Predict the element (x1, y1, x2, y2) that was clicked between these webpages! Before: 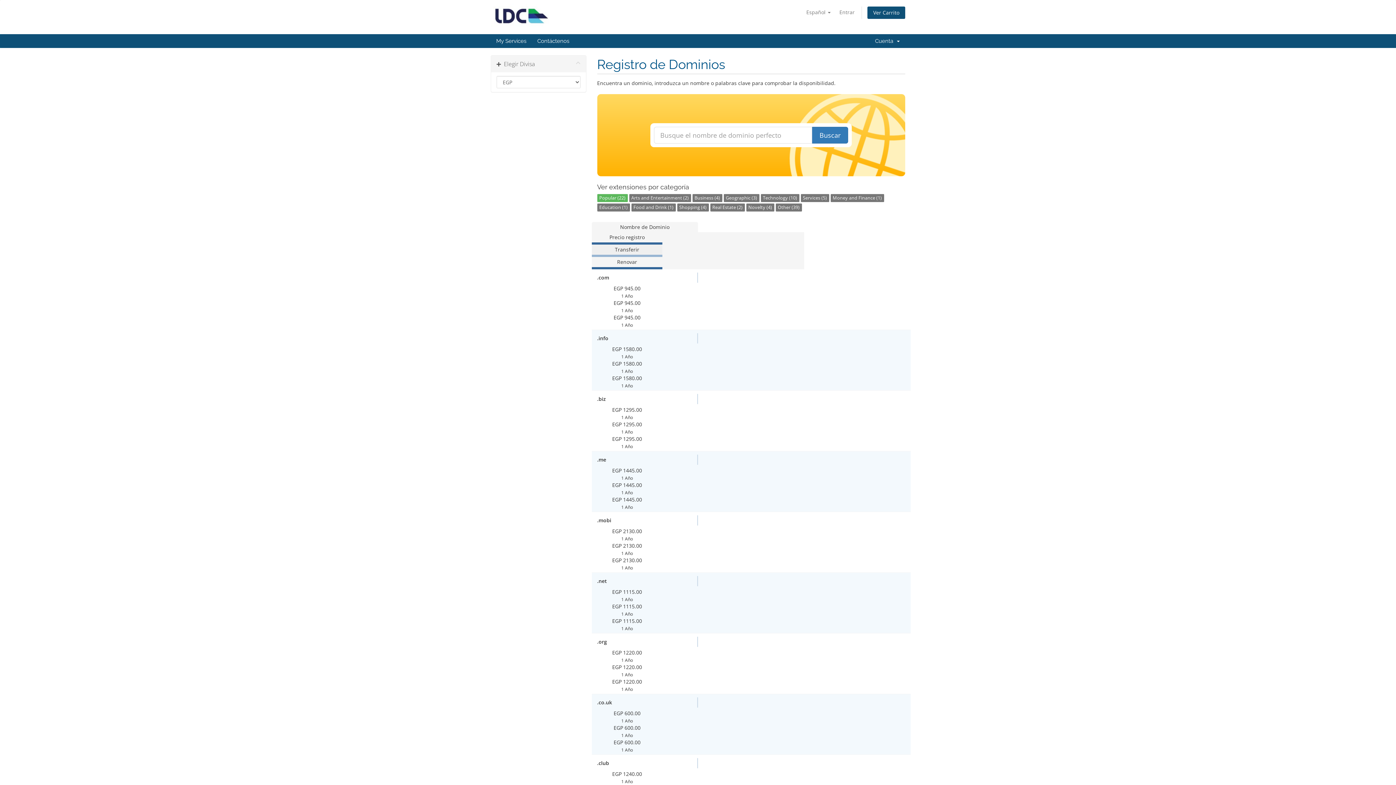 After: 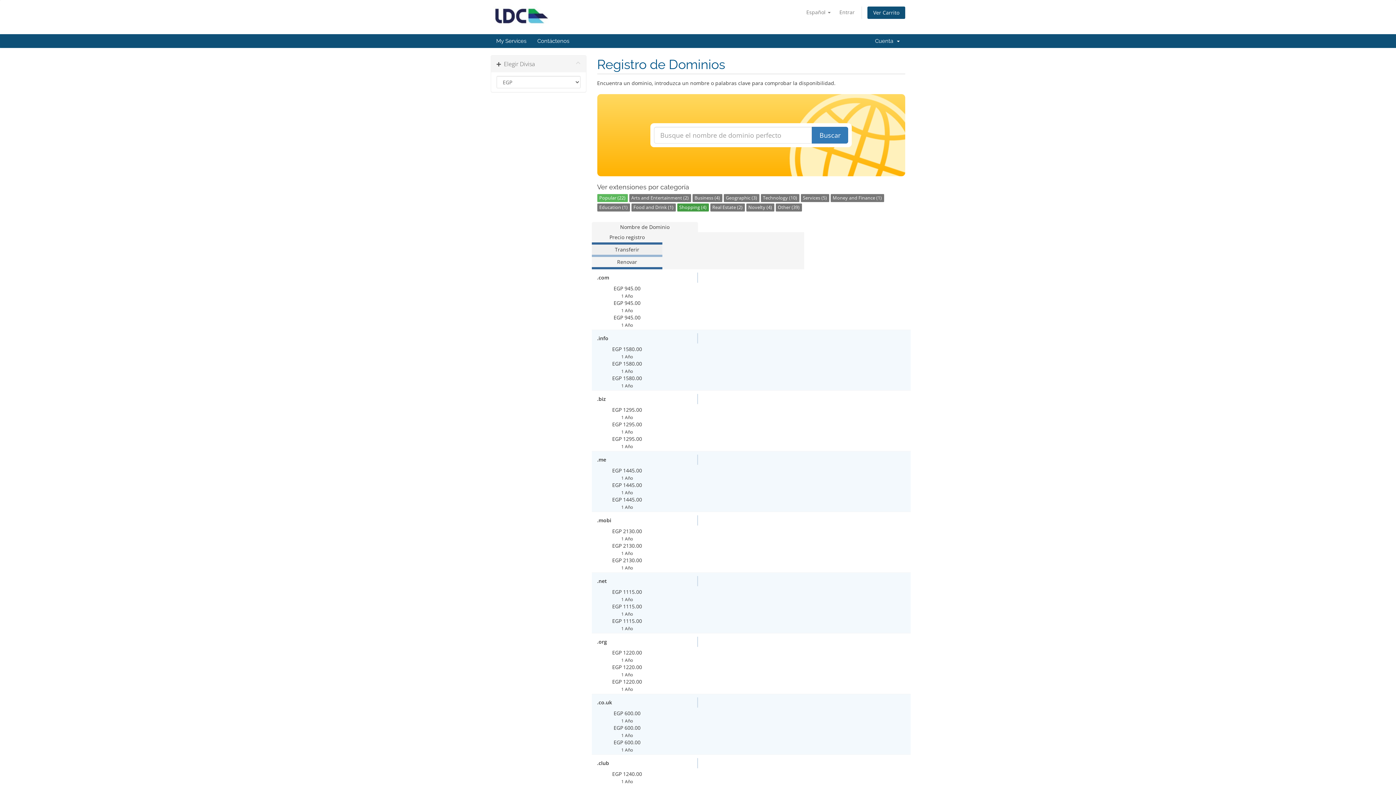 Action: label: Shopping (4) bbox: (677, 203, 708, 211)